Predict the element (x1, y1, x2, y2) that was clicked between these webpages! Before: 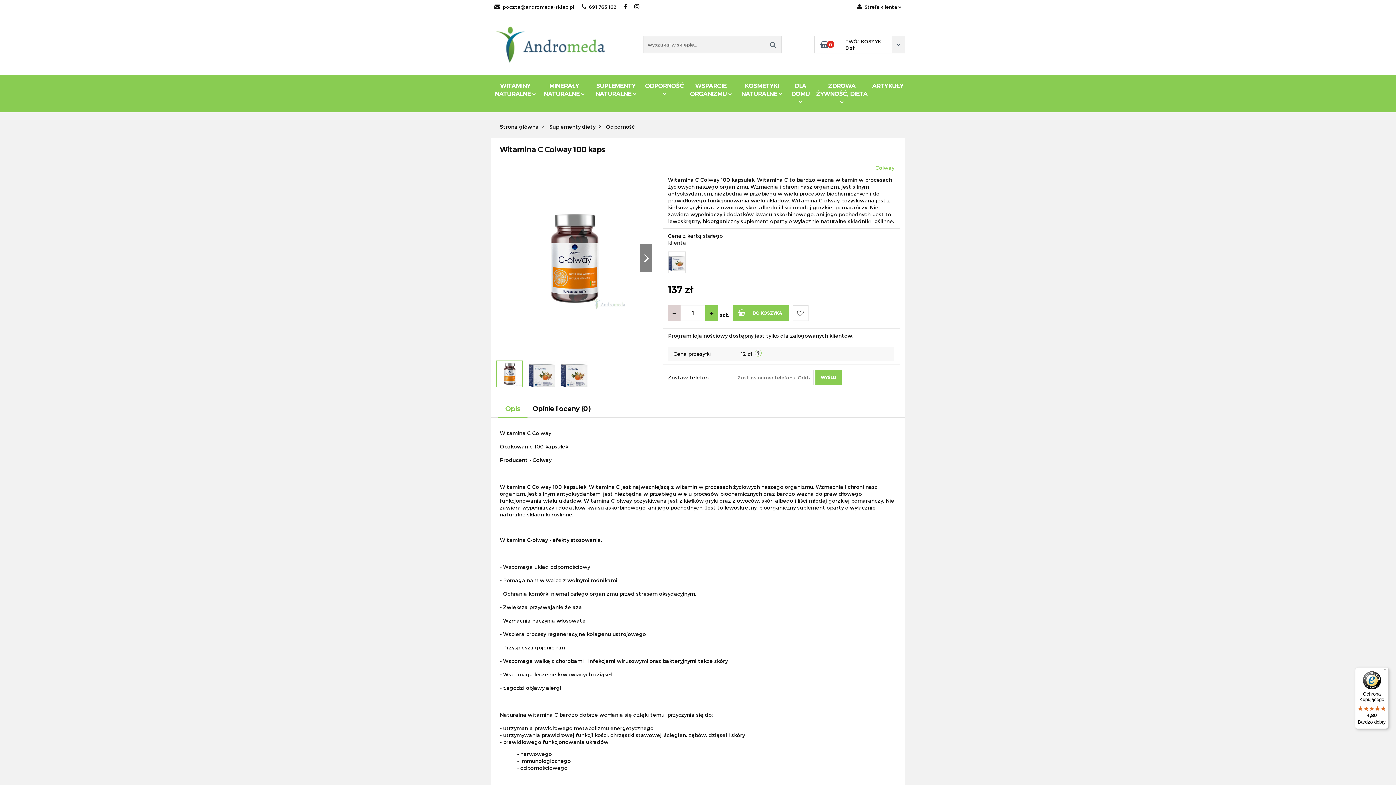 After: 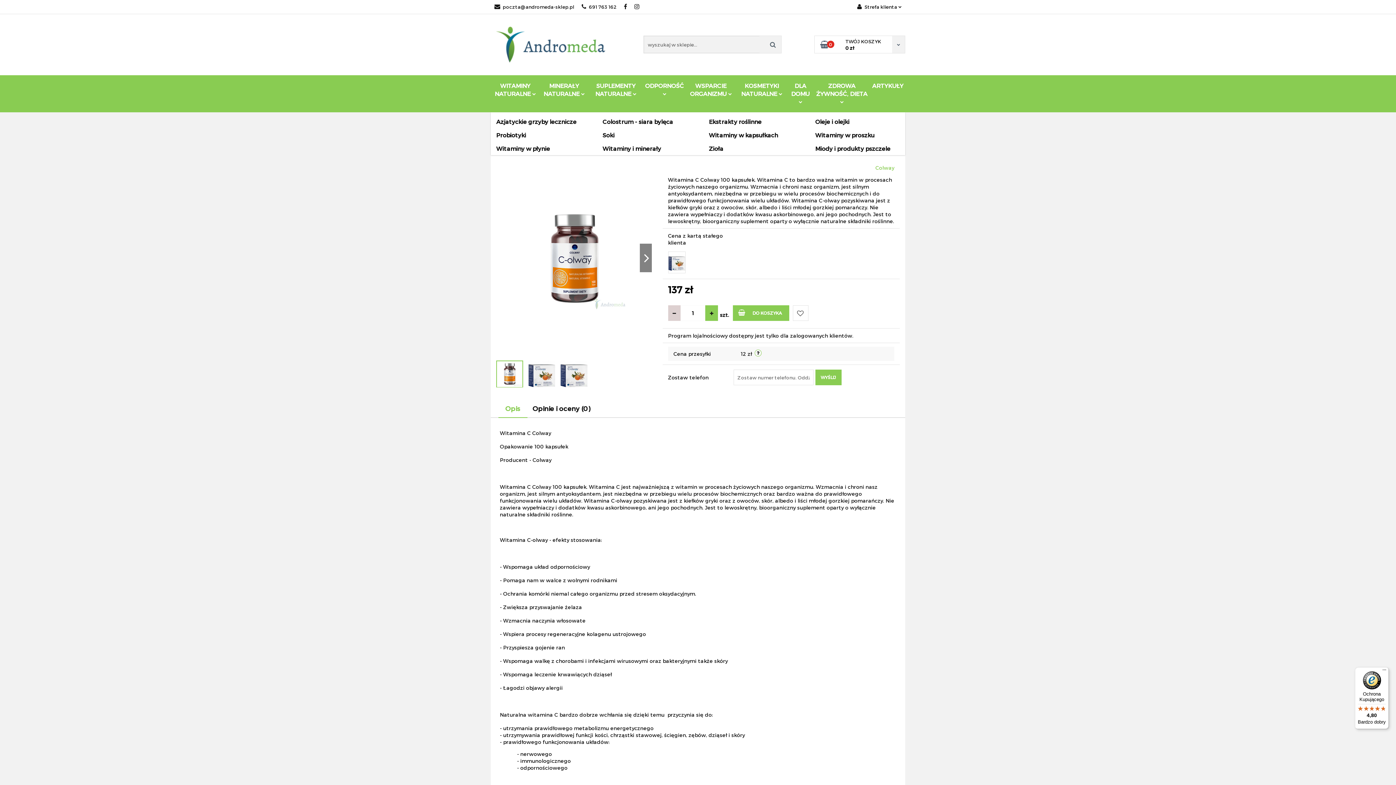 Action: bbox: (643, 75, 686, 104) label: ODPORNOŚĆ 